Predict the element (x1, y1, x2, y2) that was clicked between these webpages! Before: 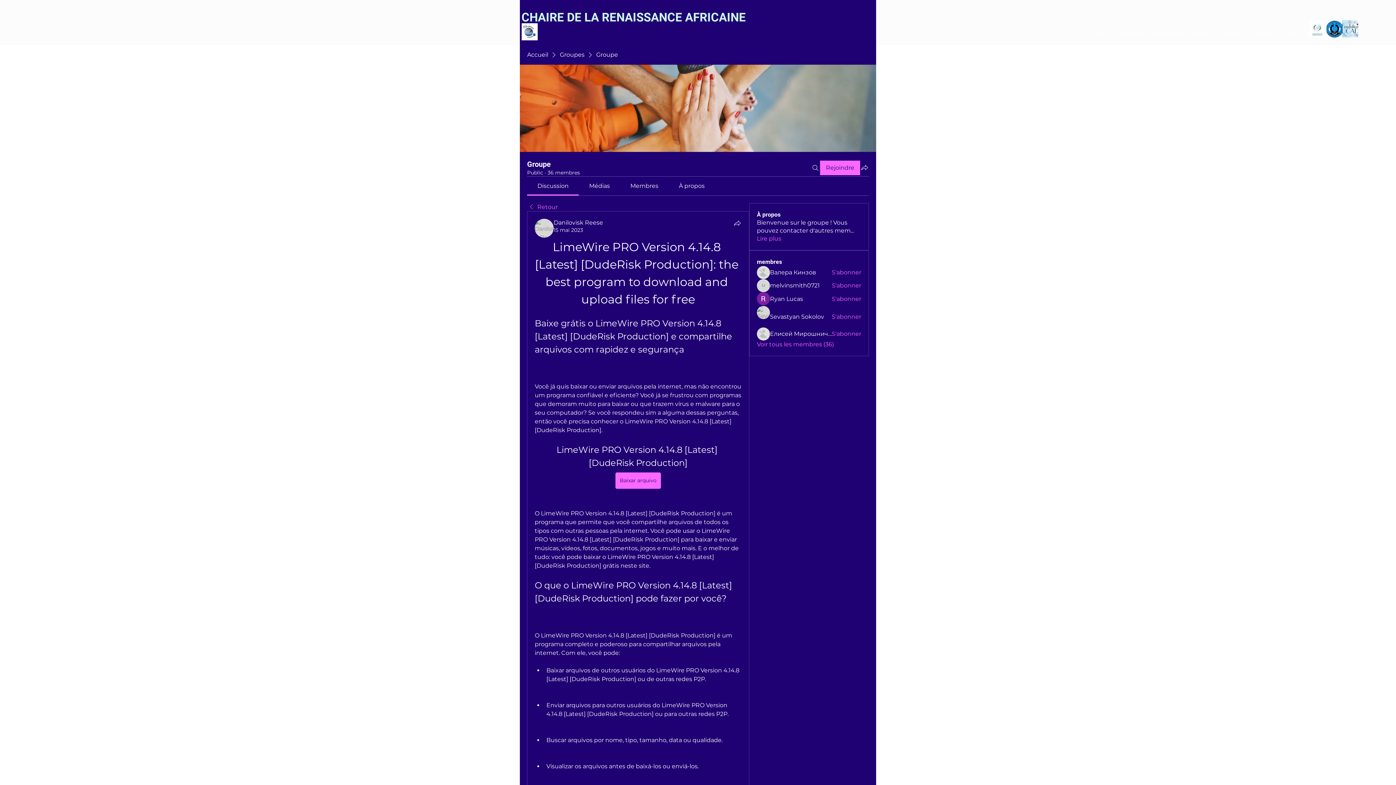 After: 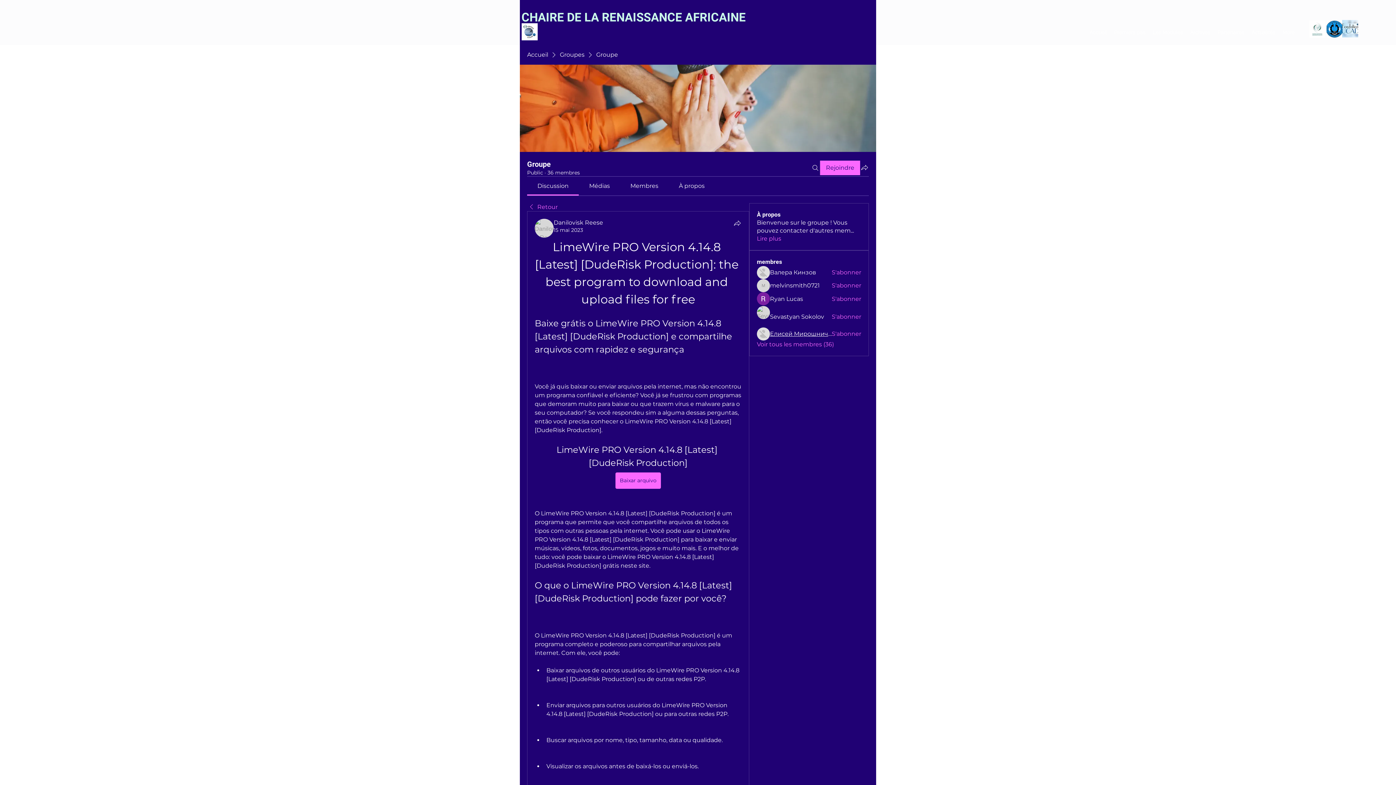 Action: bbox: (770, 330, 831, 338) label: Елисей Мирошниченко